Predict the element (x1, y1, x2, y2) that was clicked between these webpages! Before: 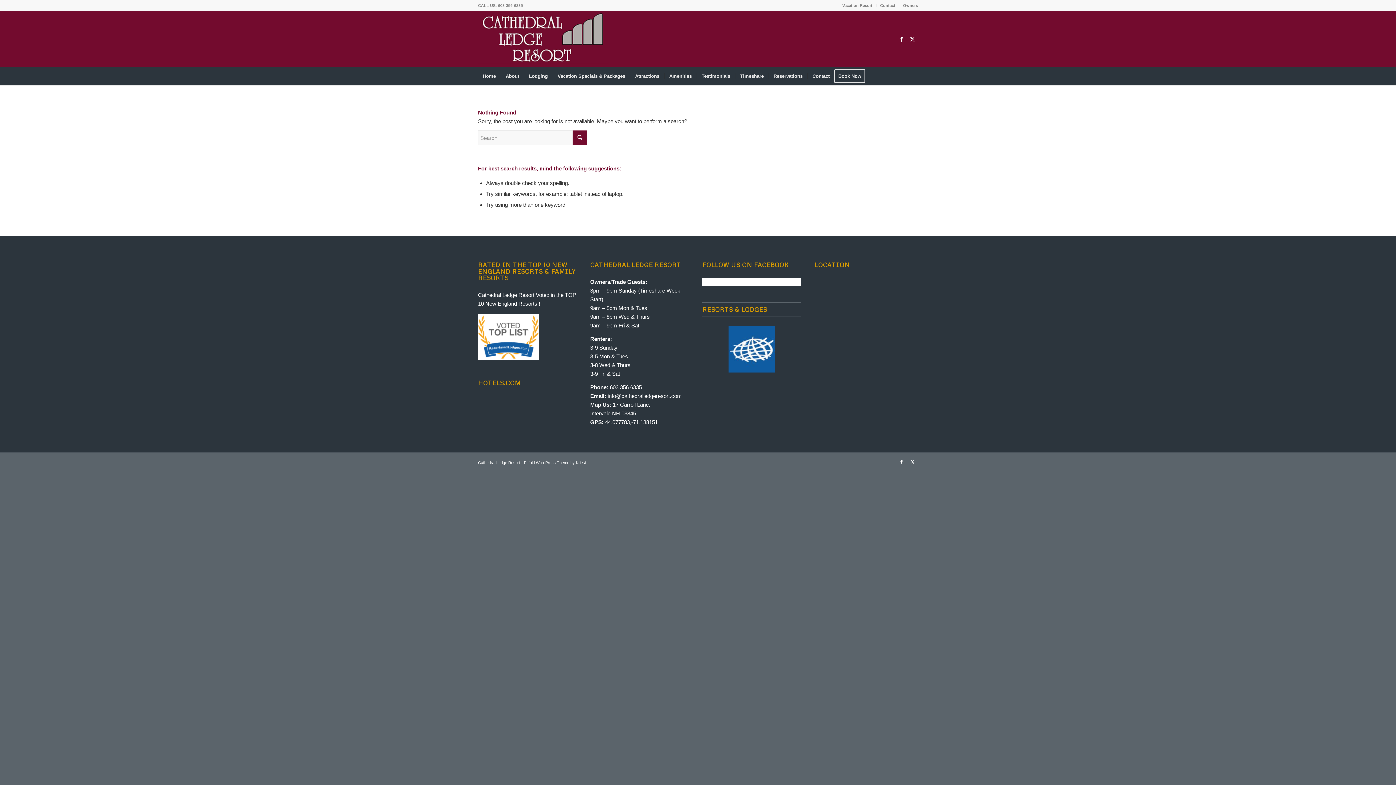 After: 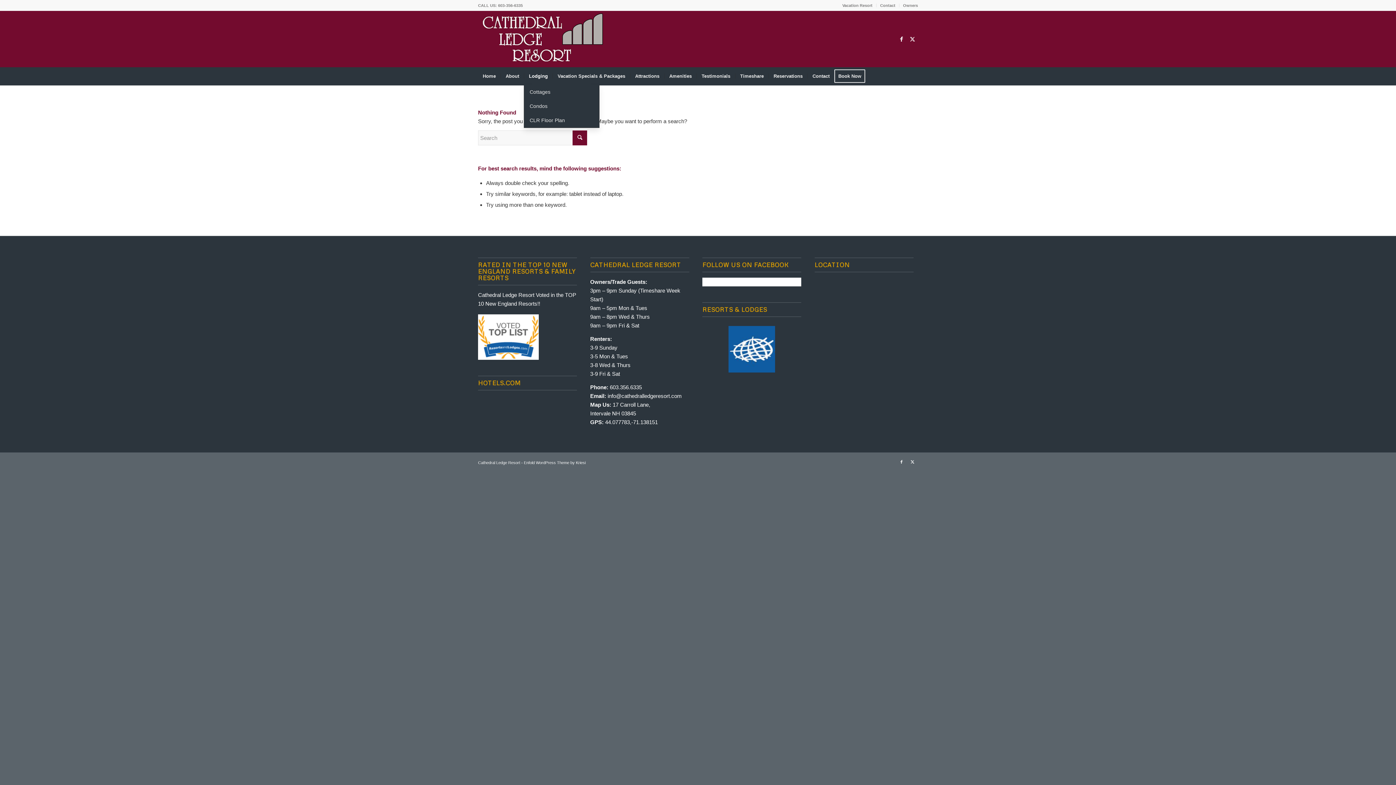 Action: bbox: (524, 67, 552, 85) label: Lodging